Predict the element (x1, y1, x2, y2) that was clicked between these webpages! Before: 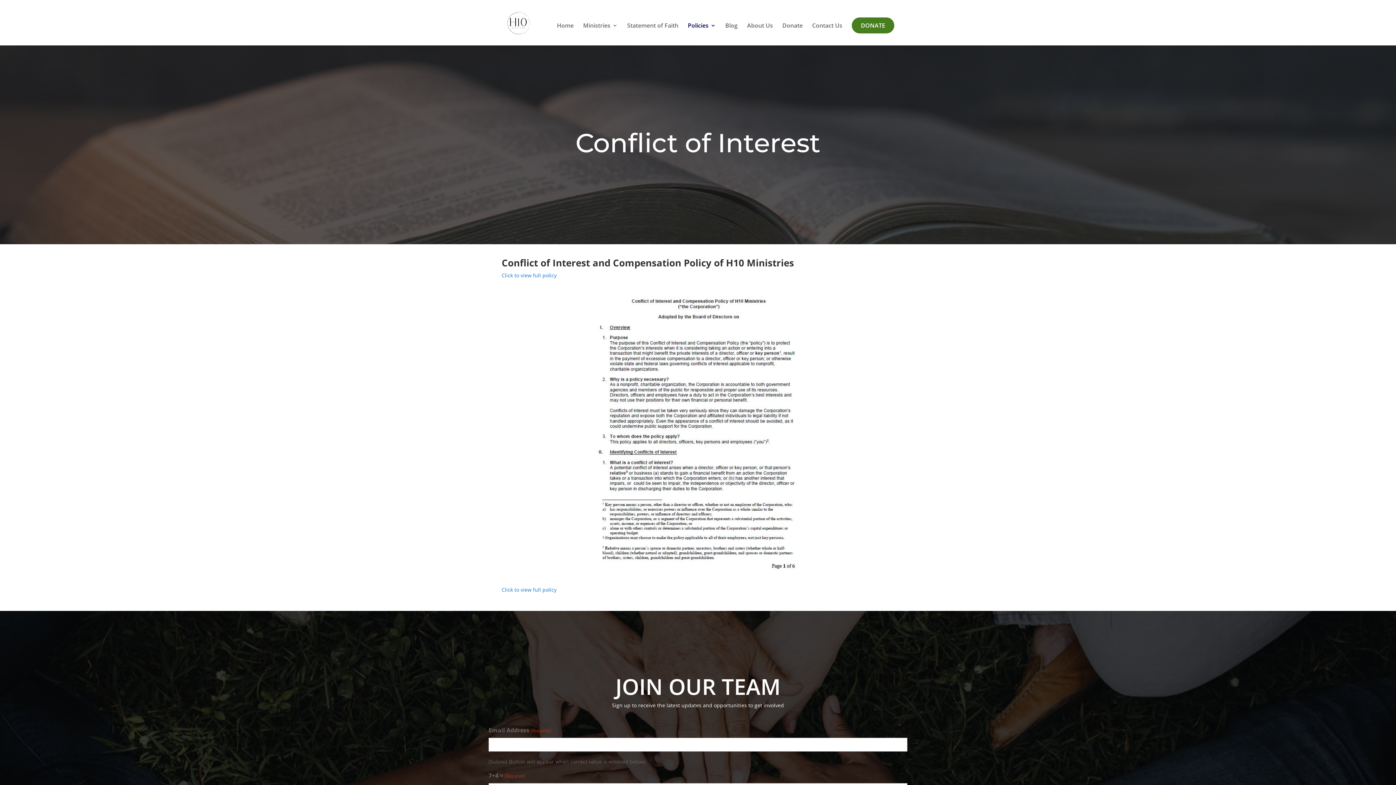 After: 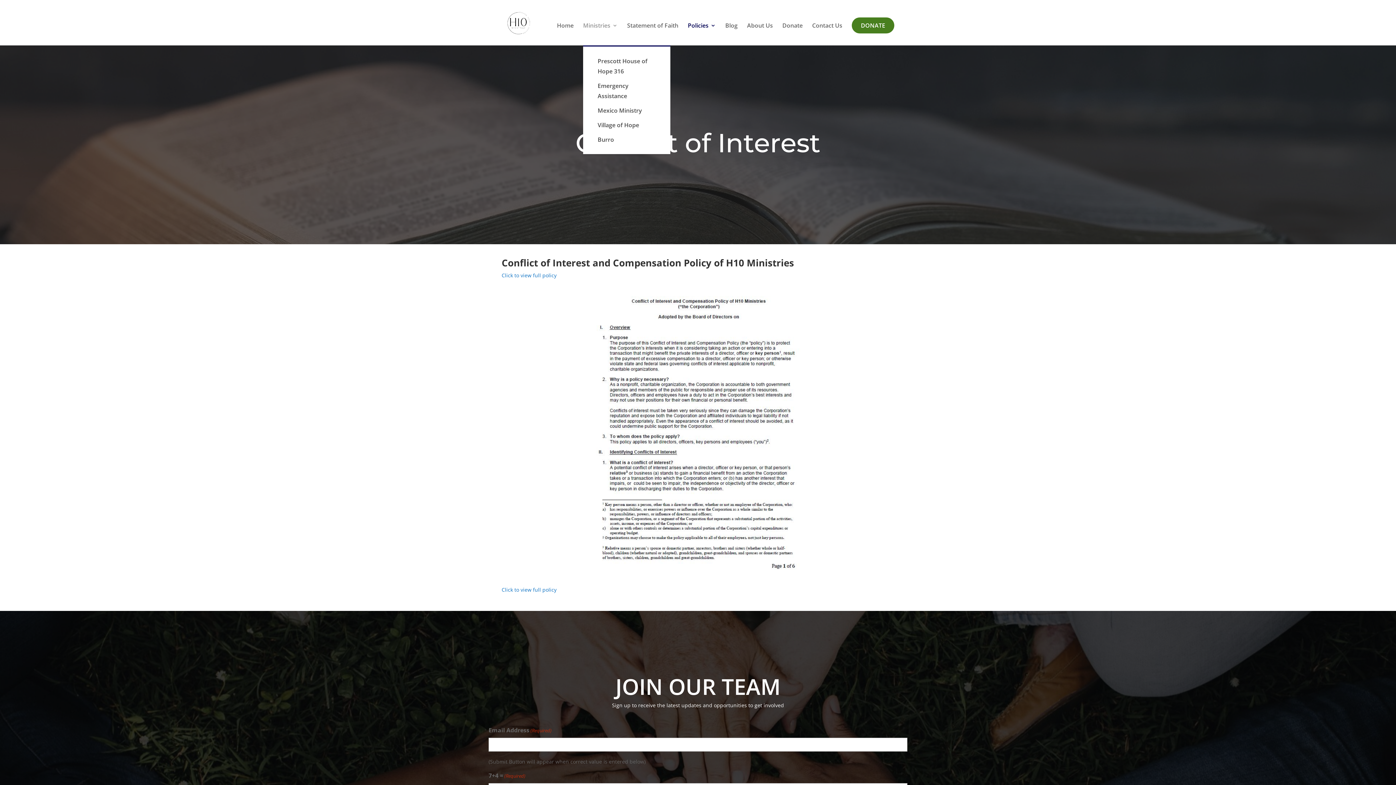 Action: bbox: (583, 22, 617, 45) label: Ministries